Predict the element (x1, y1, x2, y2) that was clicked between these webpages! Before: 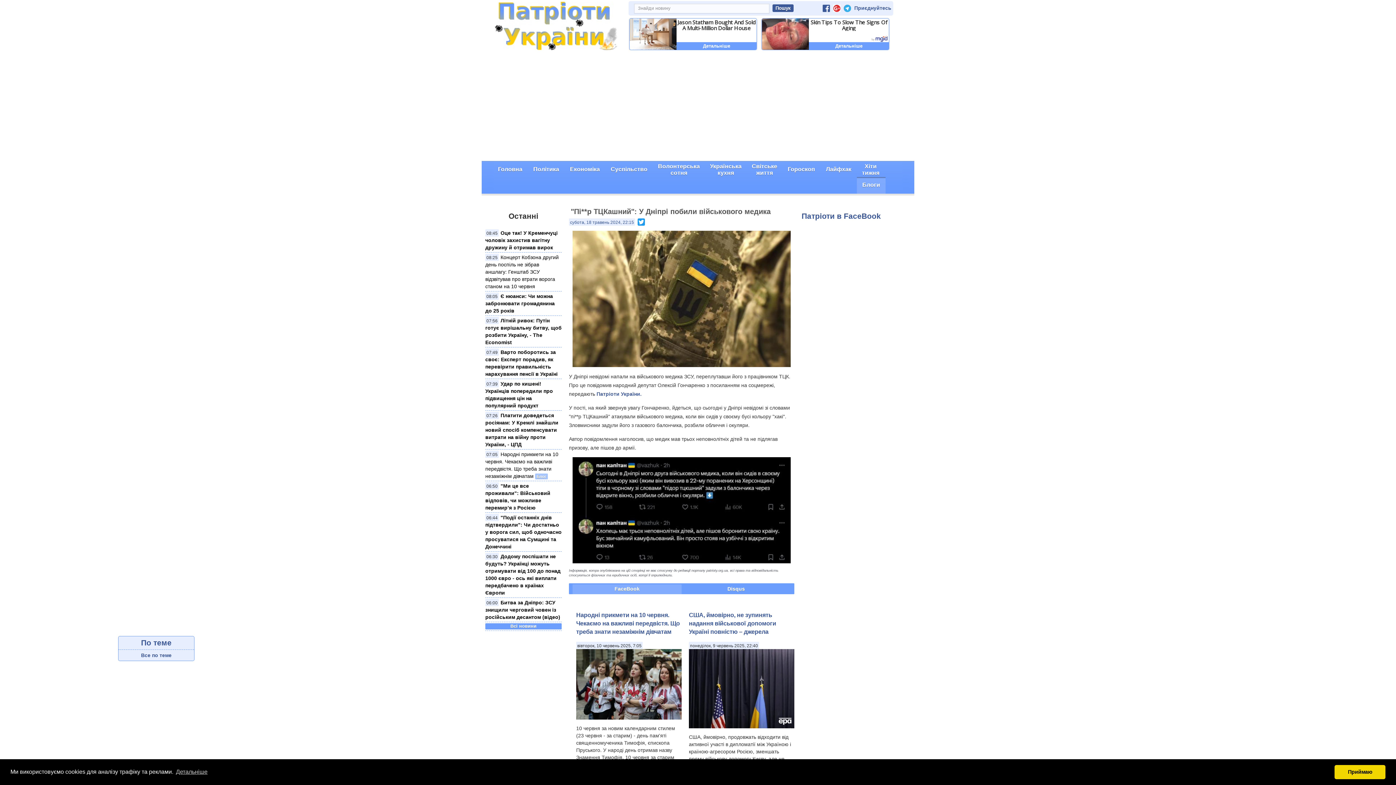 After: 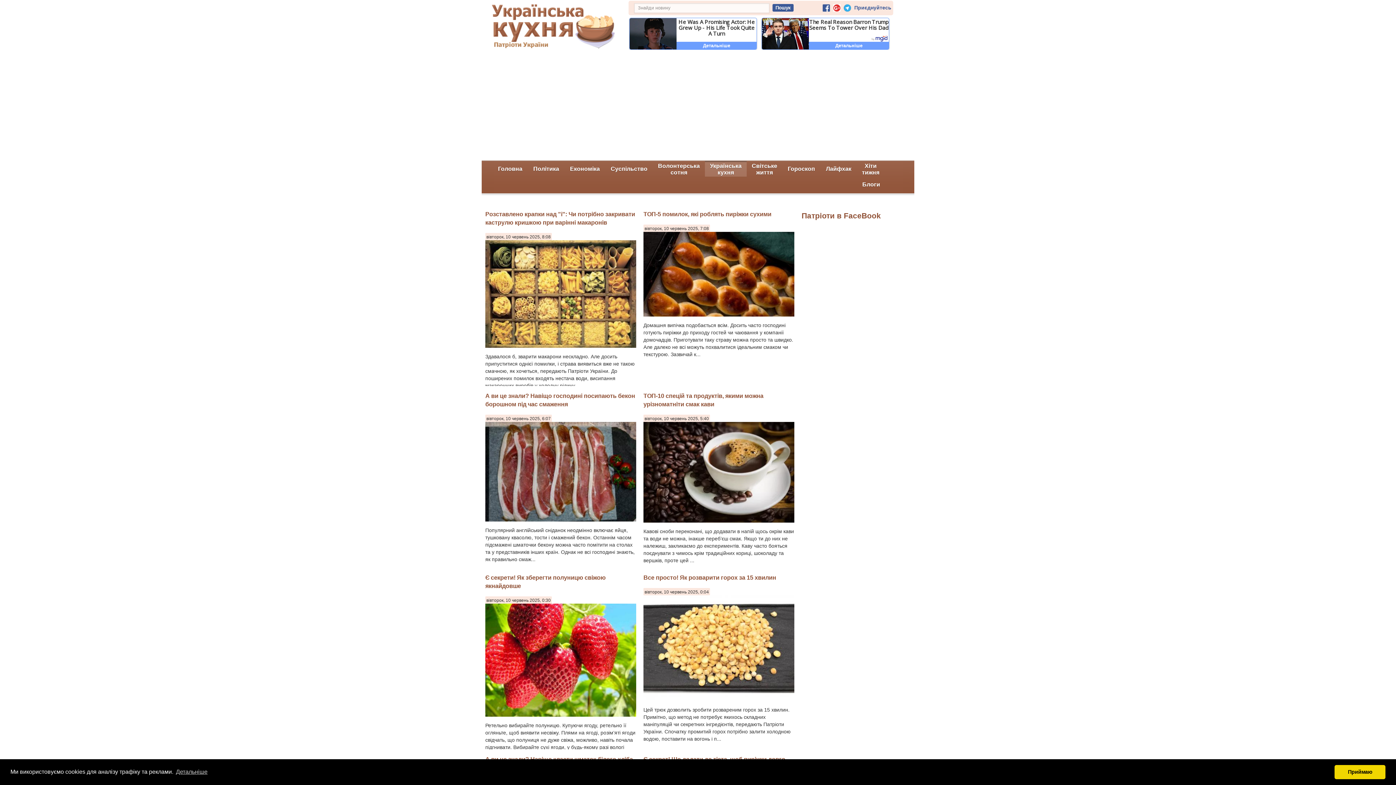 Action: label: Українська
кухня bbox: (705, 162, 746, 177)